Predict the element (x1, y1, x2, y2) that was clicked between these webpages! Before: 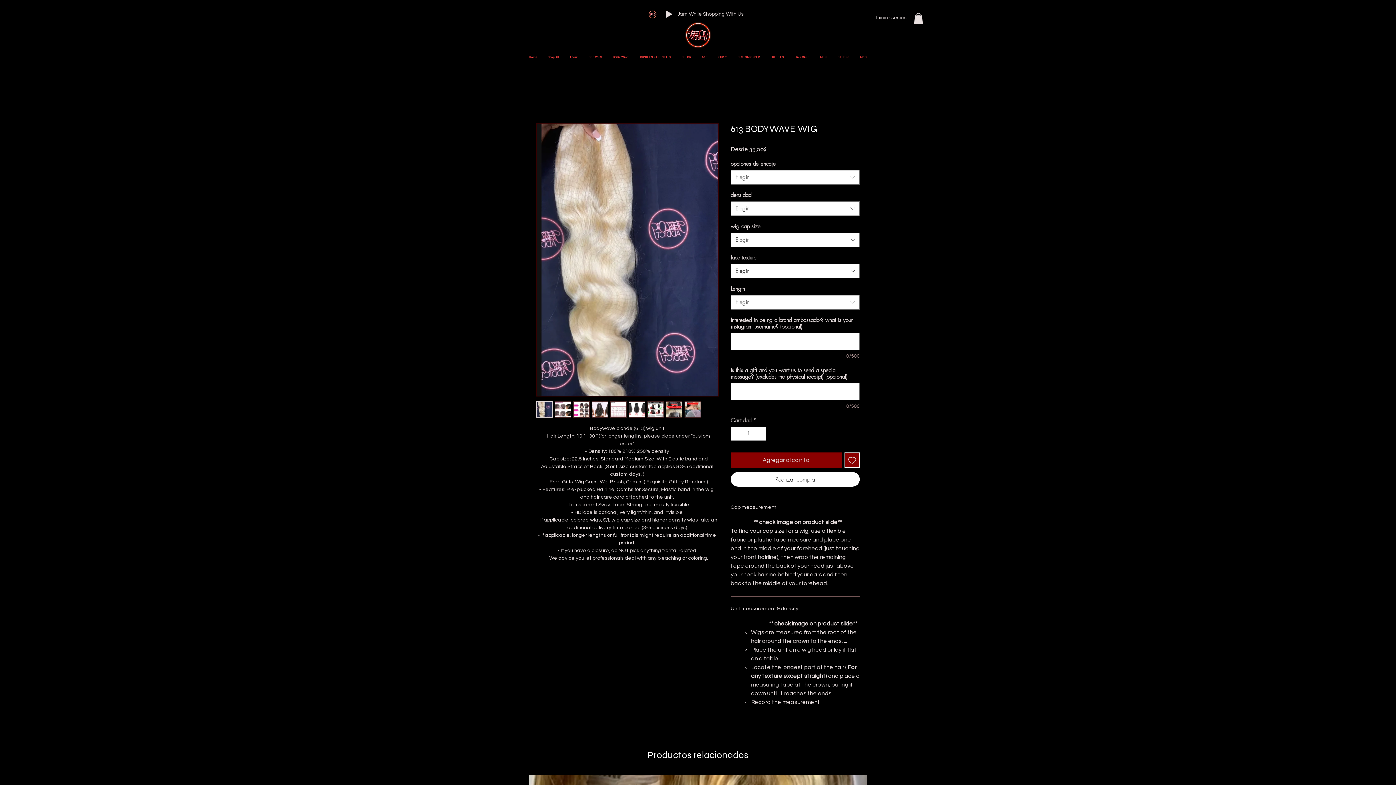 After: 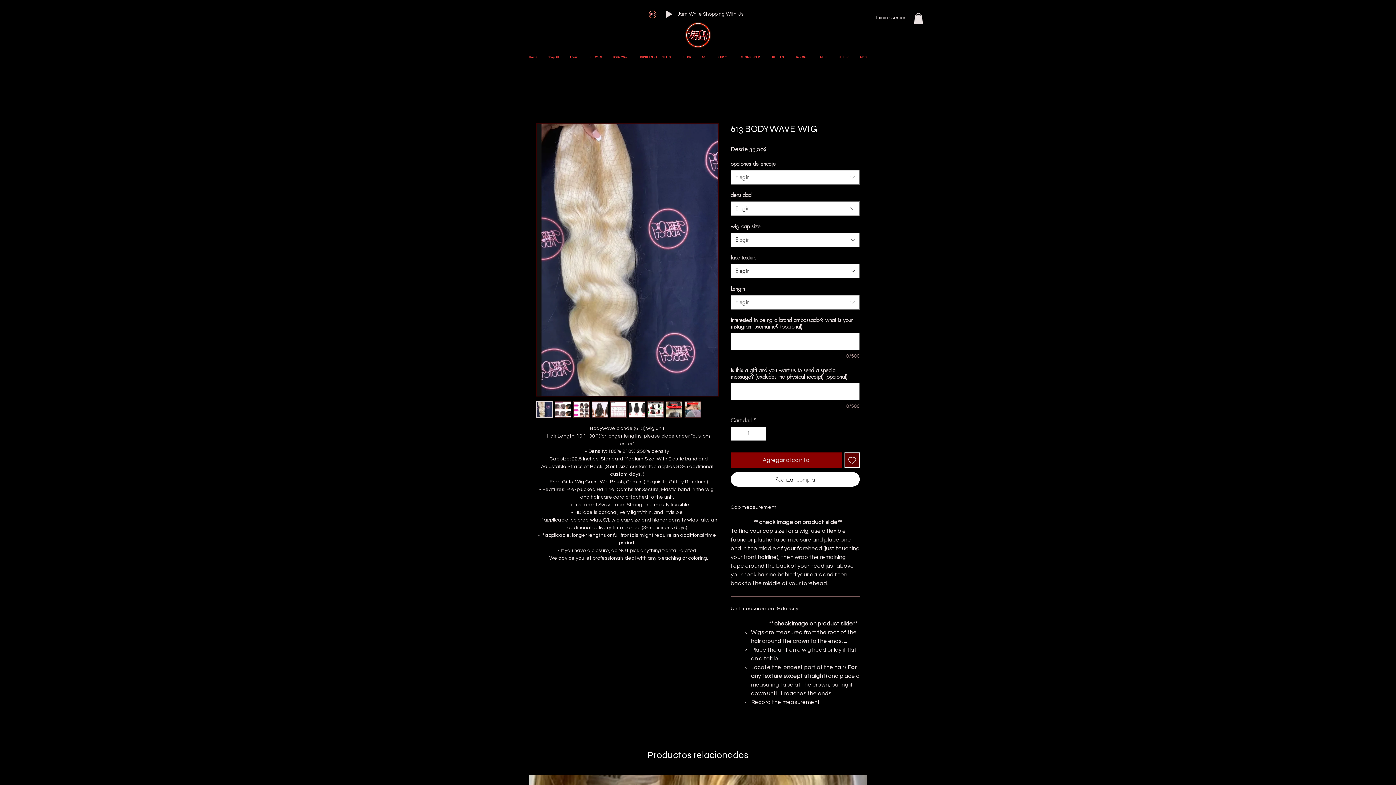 Action: label: Agregar a favoritos bbox: (844, 452, 860, 467)